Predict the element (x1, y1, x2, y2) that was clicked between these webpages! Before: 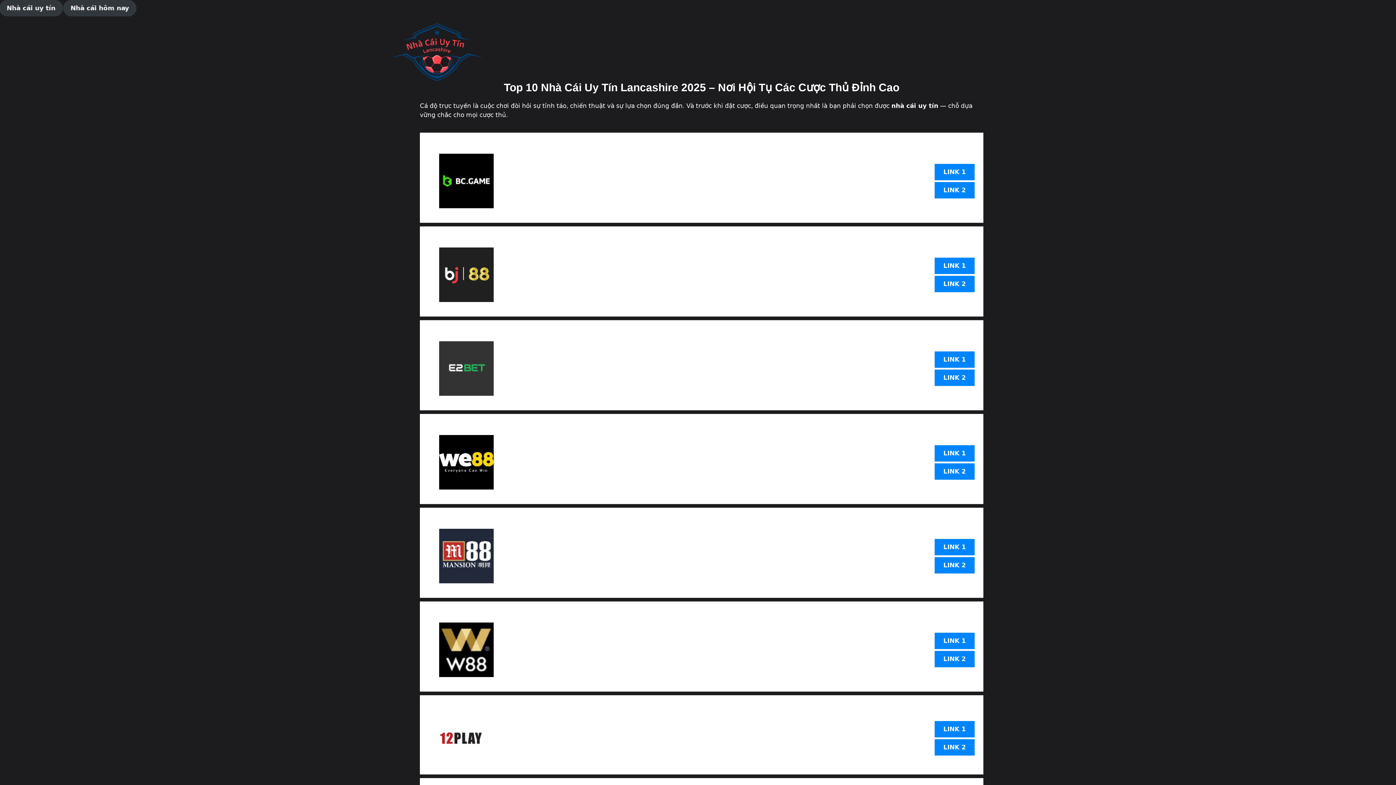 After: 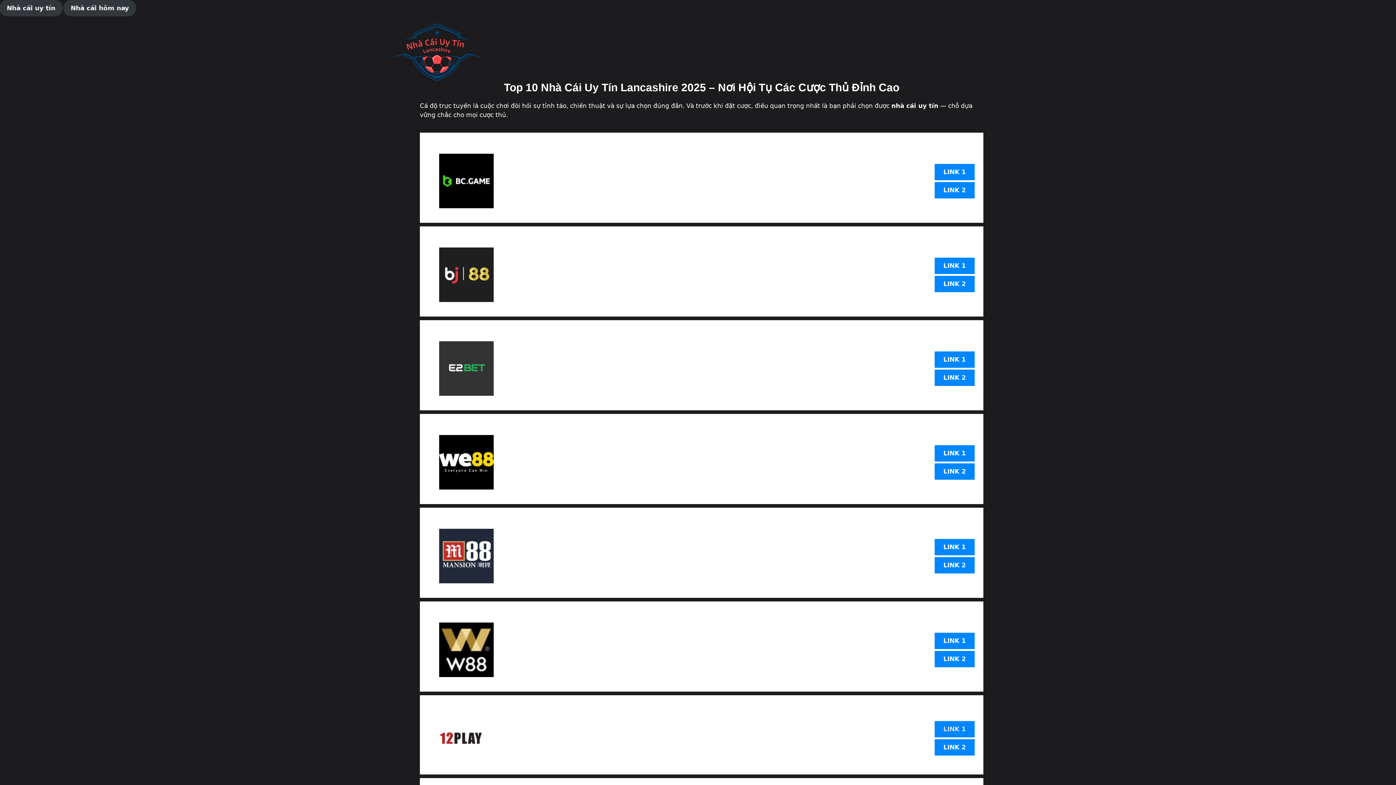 Action: bbox: (934, 721, 974, 737) label: LINK 1